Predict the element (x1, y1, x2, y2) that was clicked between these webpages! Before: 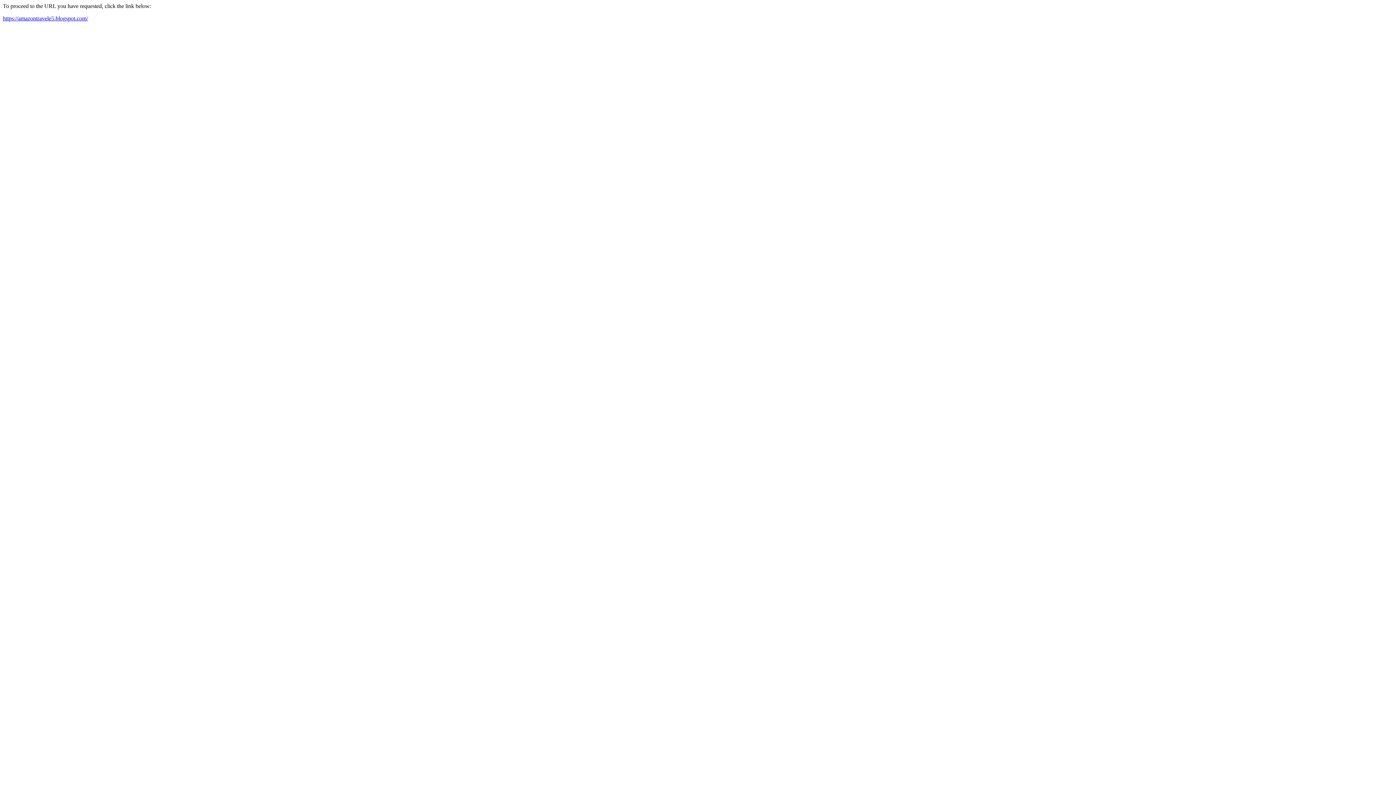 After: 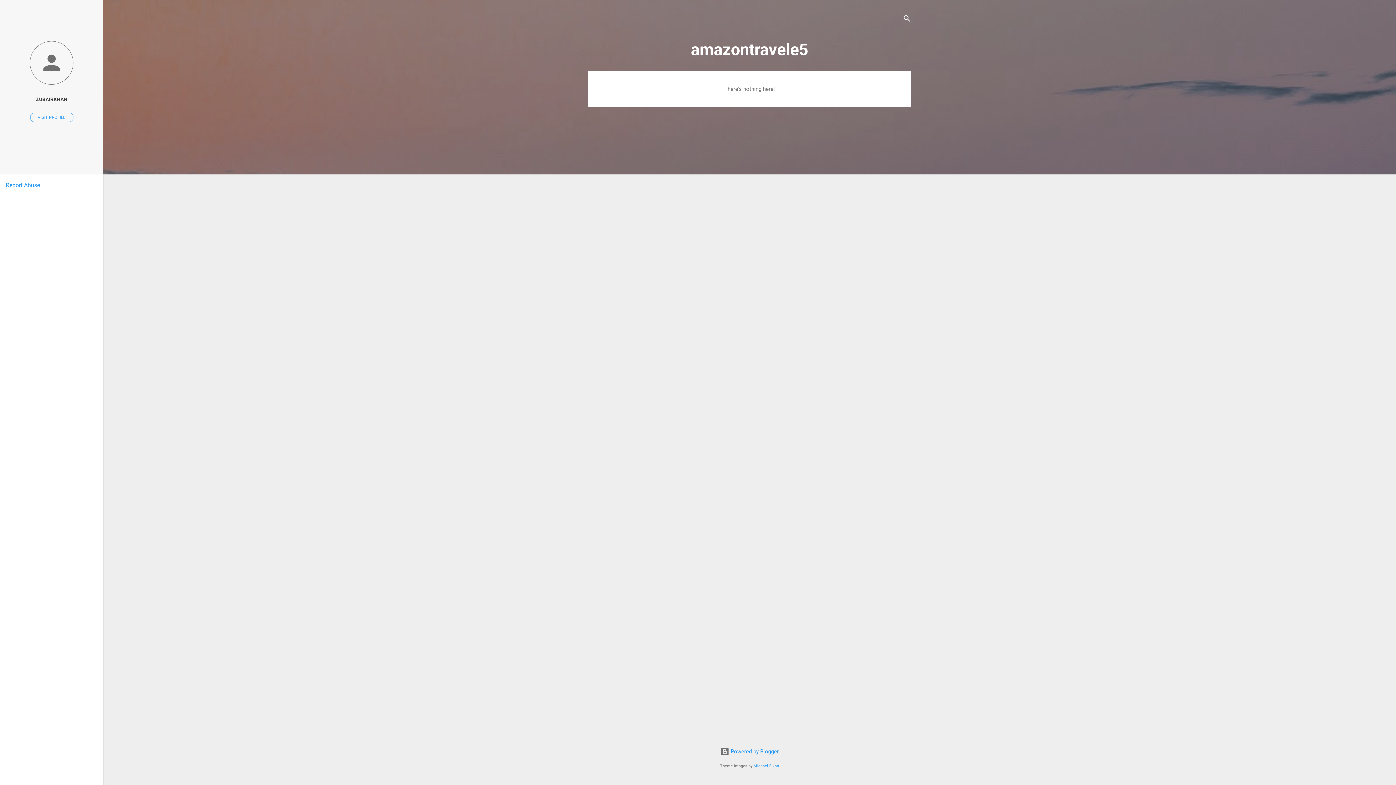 Action: bbox: (2, 15, 88, 21) label: https://amazontravele5.blogspot.com/